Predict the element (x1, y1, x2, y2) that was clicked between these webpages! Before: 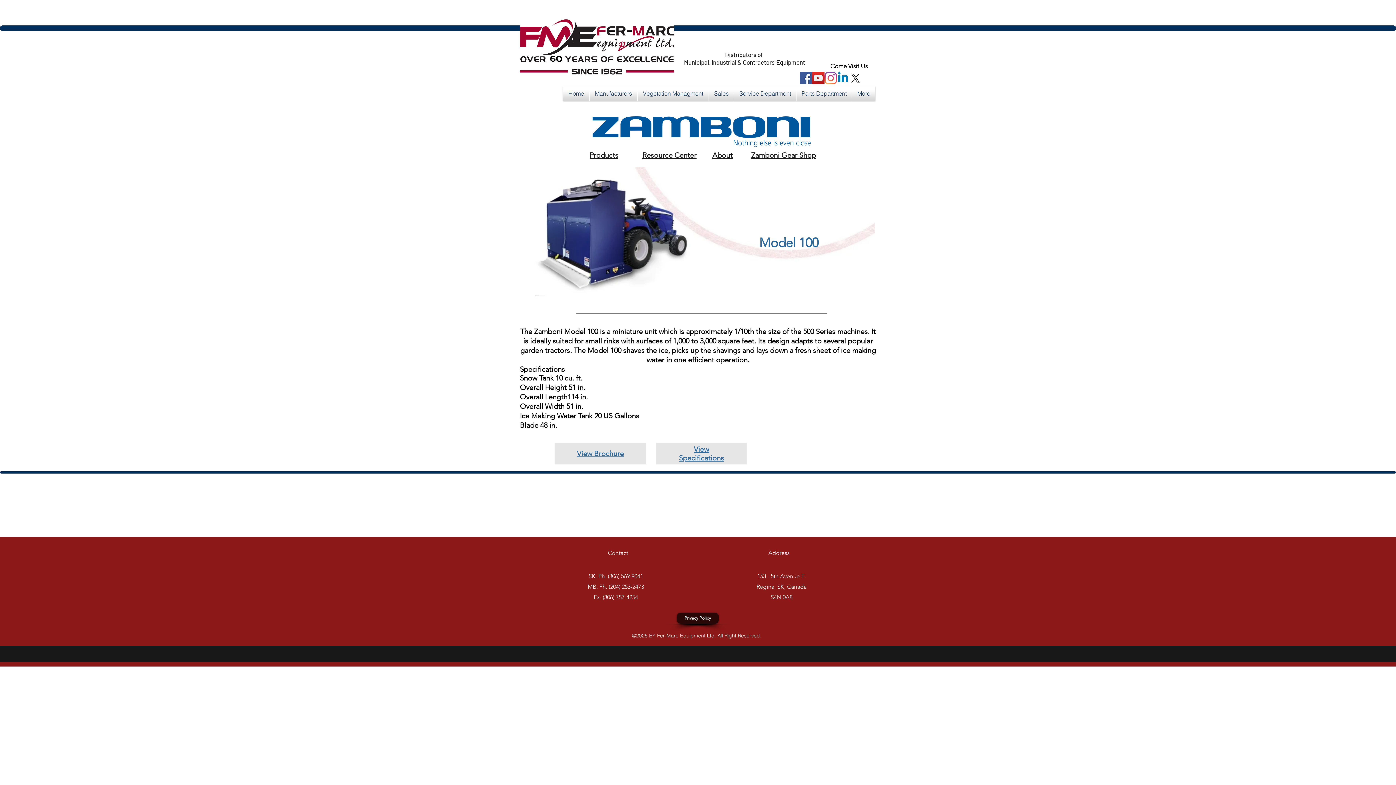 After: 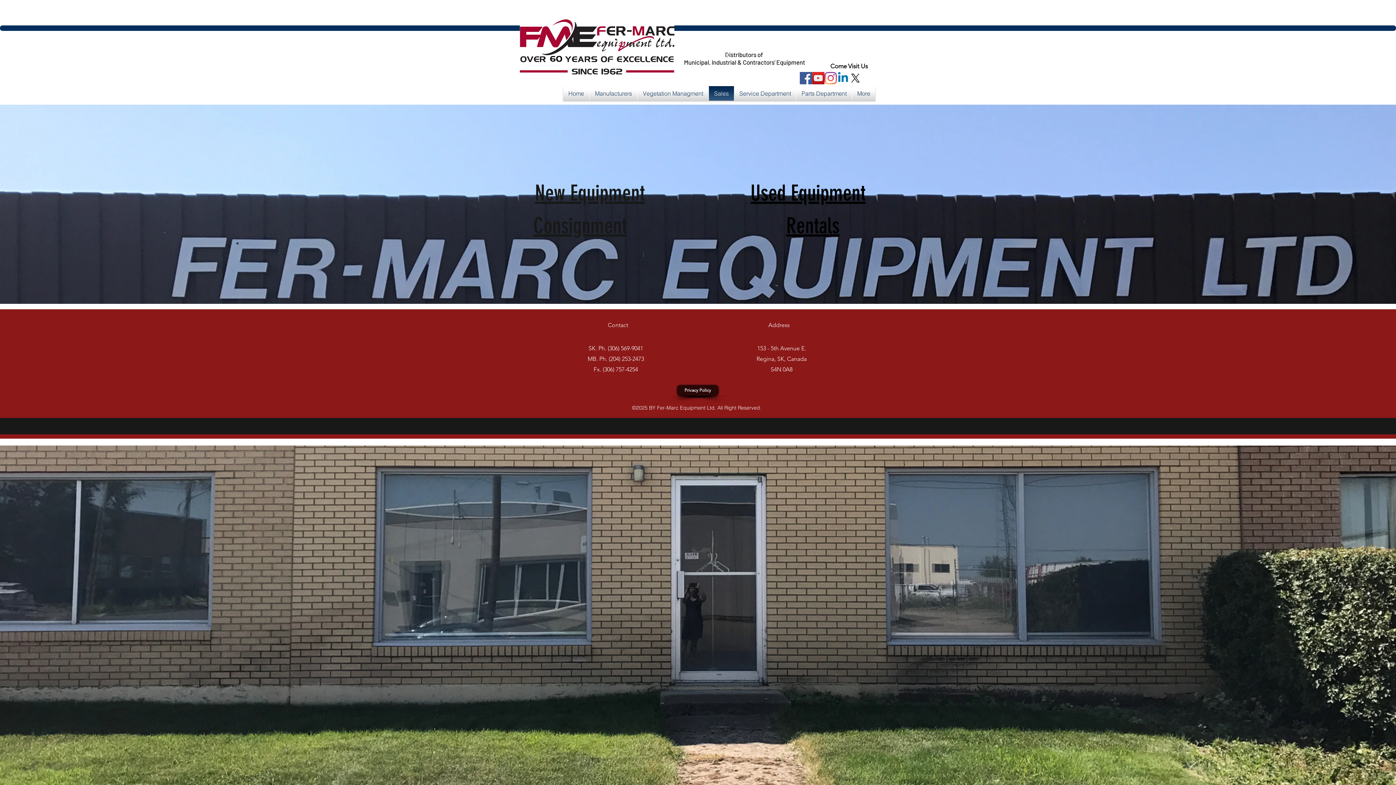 Action: bbox: (709, 86, 734, 100) label: Sales